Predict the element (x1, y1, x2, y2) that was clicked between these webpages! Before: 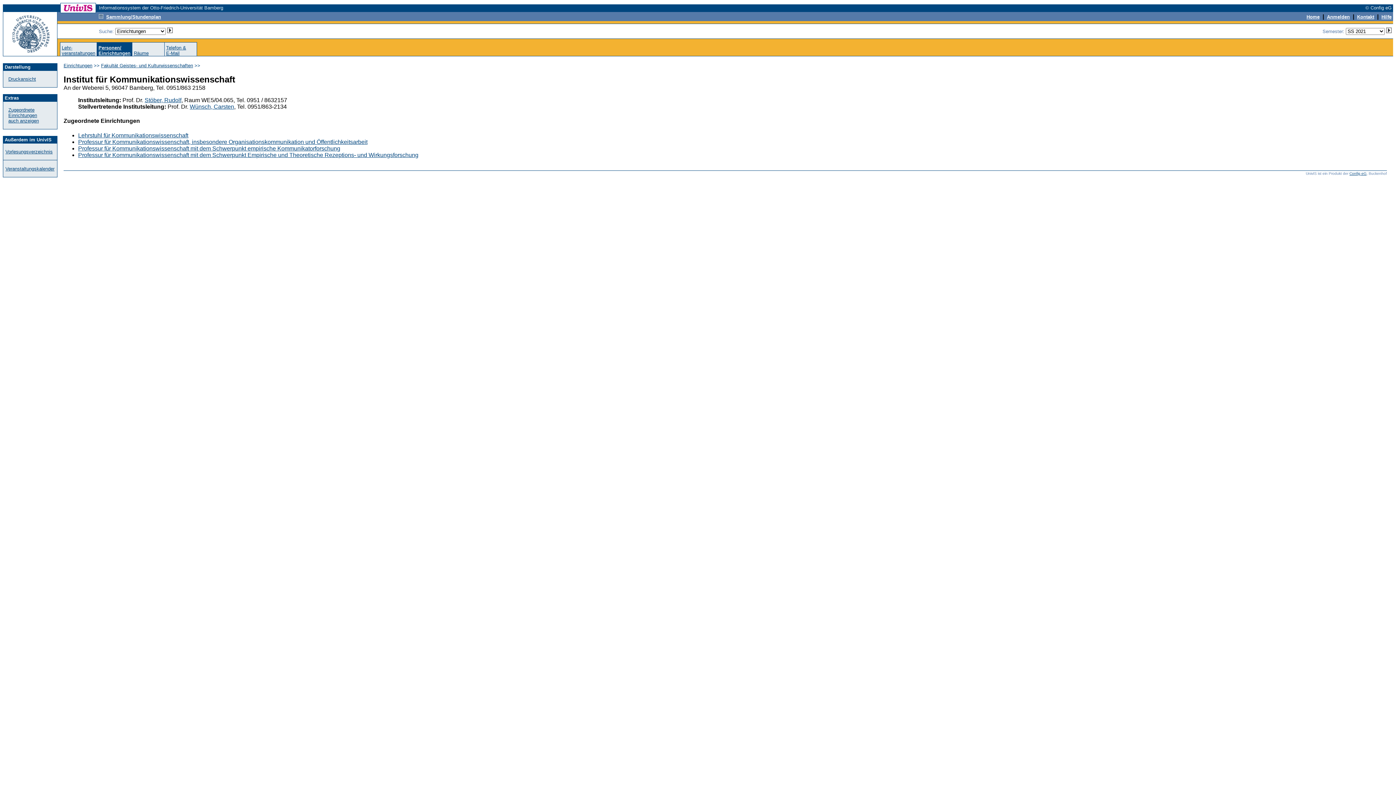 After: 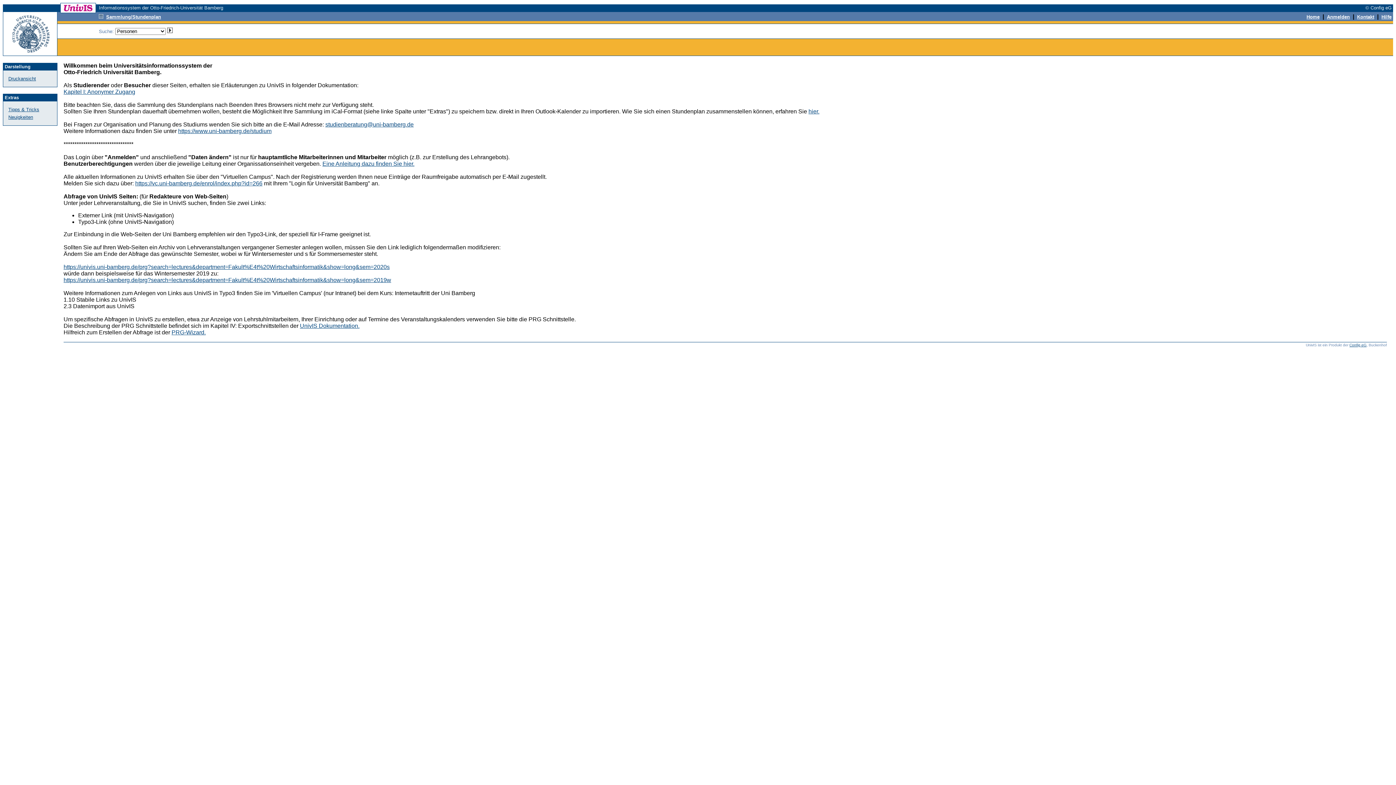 Action: label: Hilfe bbox: (1381, 13, 1392, 19)